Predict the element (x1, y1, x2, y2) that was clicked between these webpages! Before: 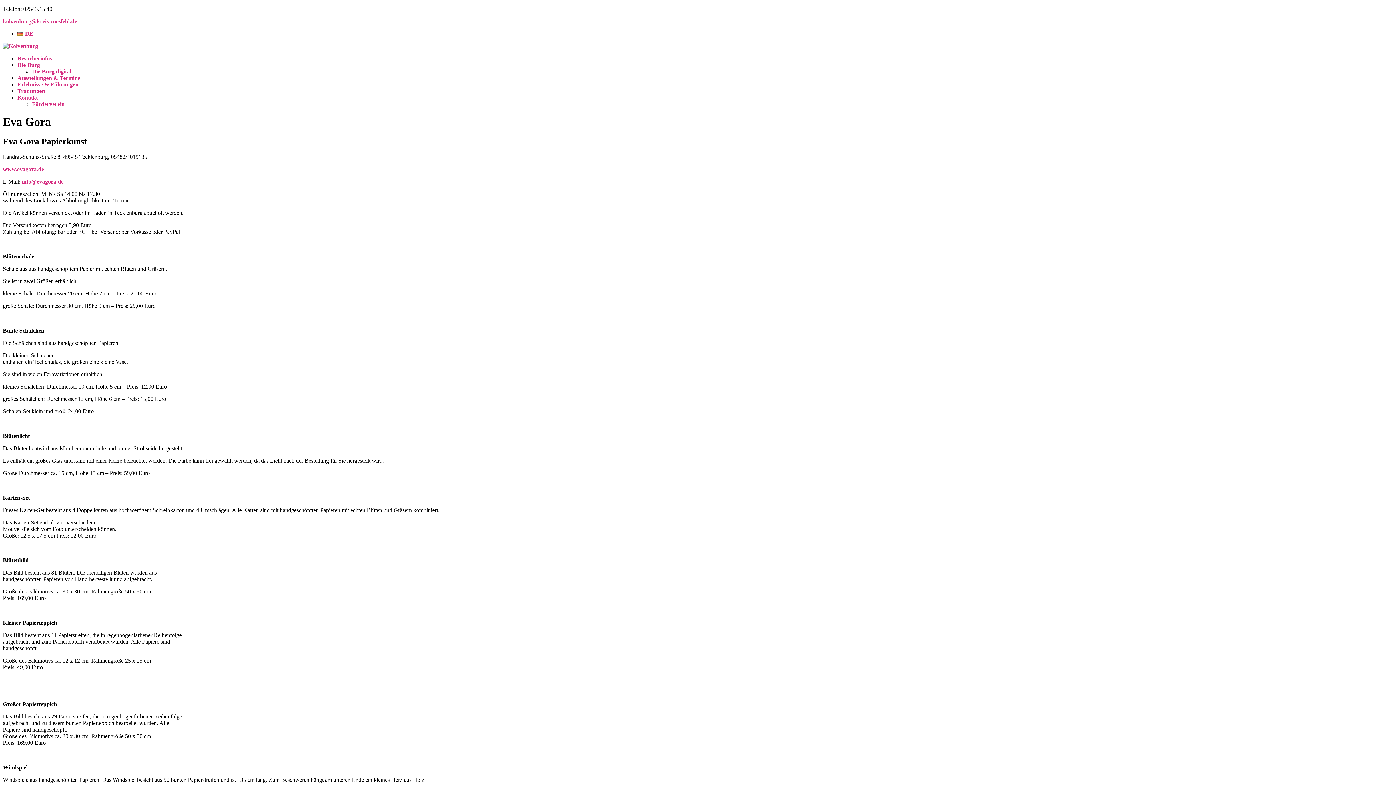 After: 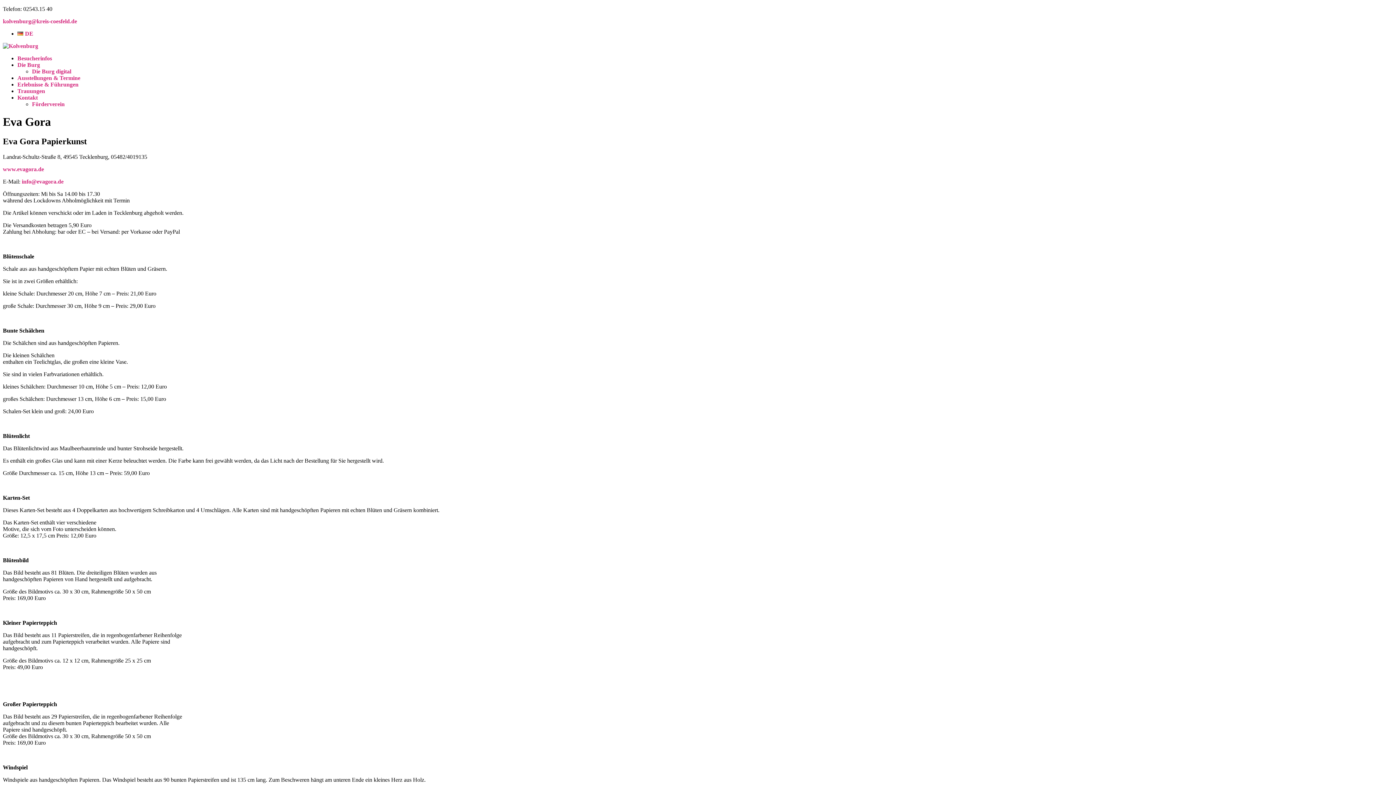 Action: label: info@evagora.de bbox: (21, 178, 63, 185)